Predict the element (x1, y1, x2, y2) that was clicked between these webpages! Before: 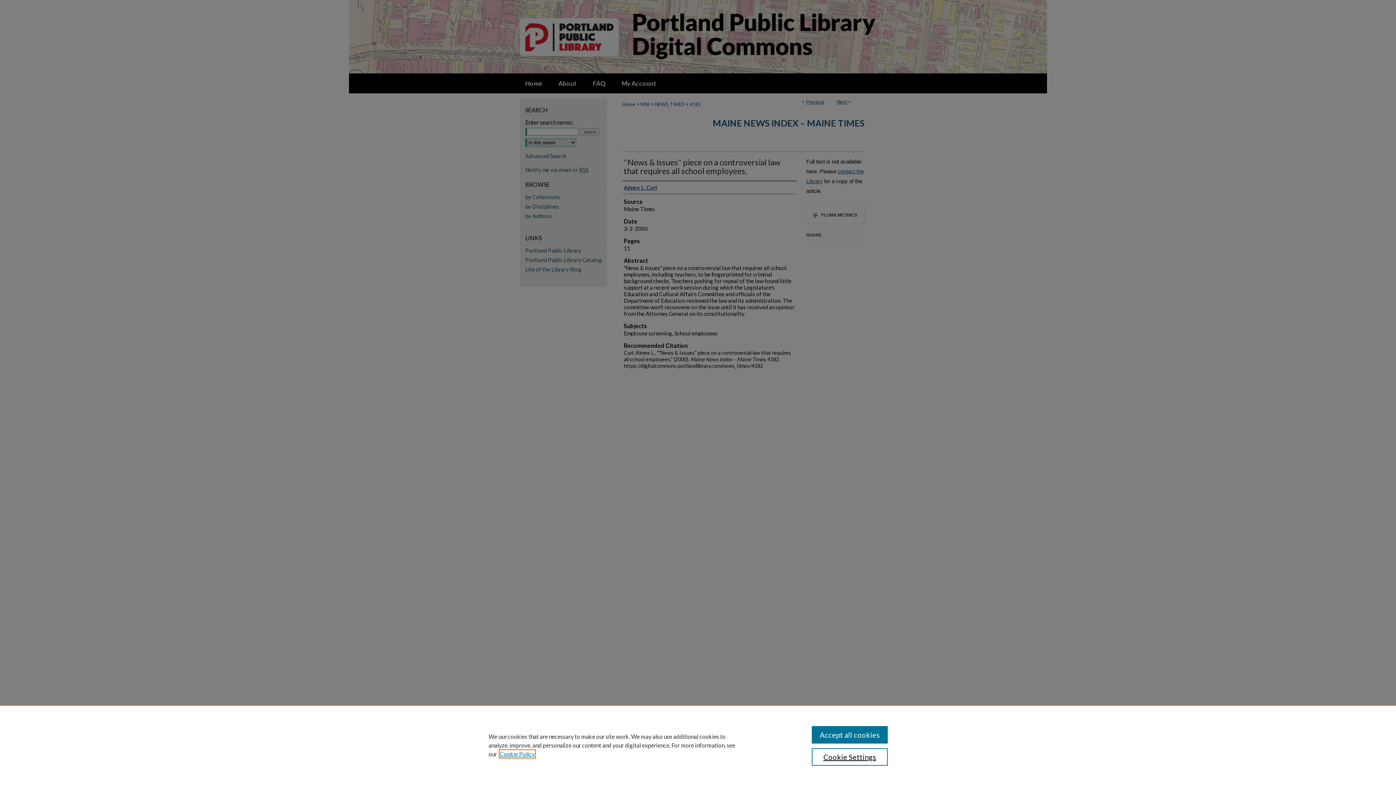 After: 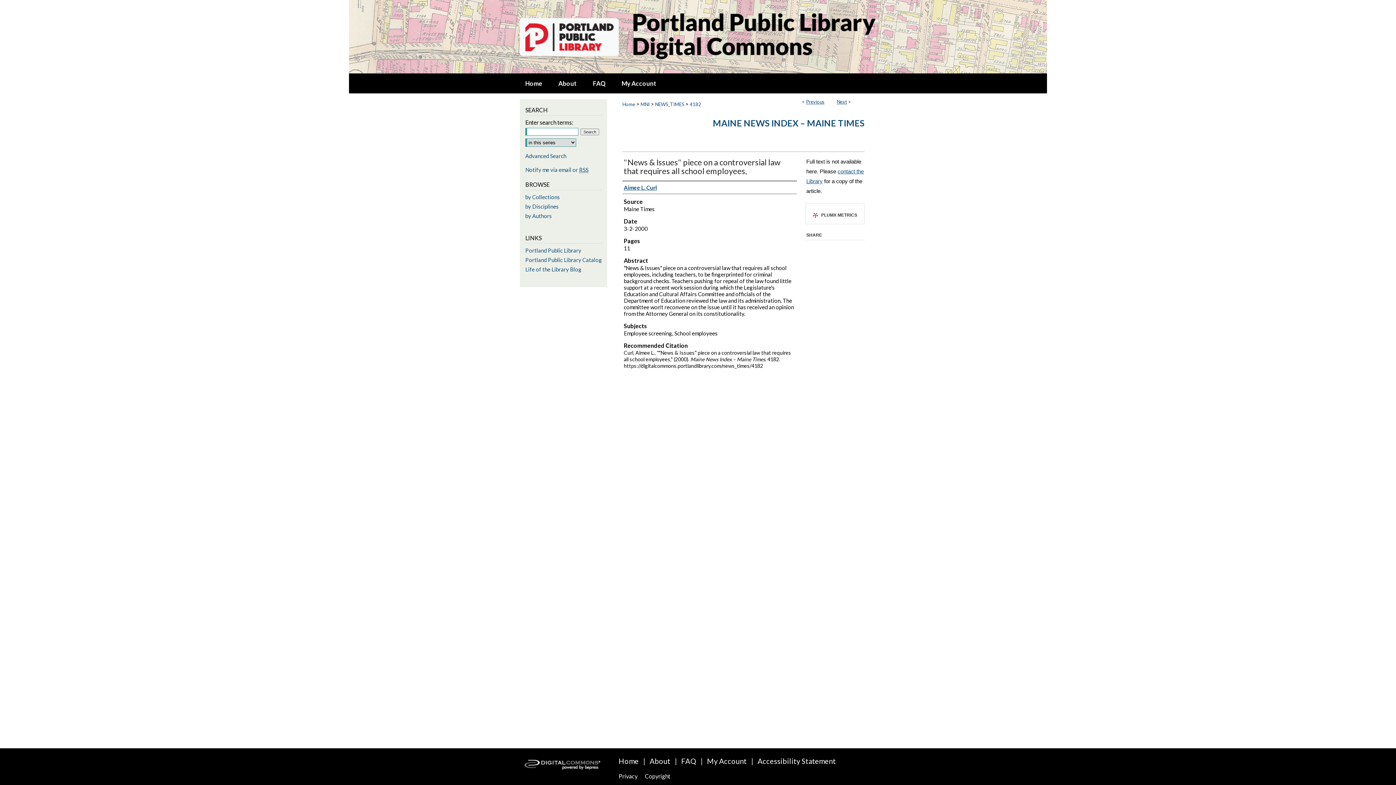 Action: bbox: (811, 726, 887, 744) label: Accept all cookies